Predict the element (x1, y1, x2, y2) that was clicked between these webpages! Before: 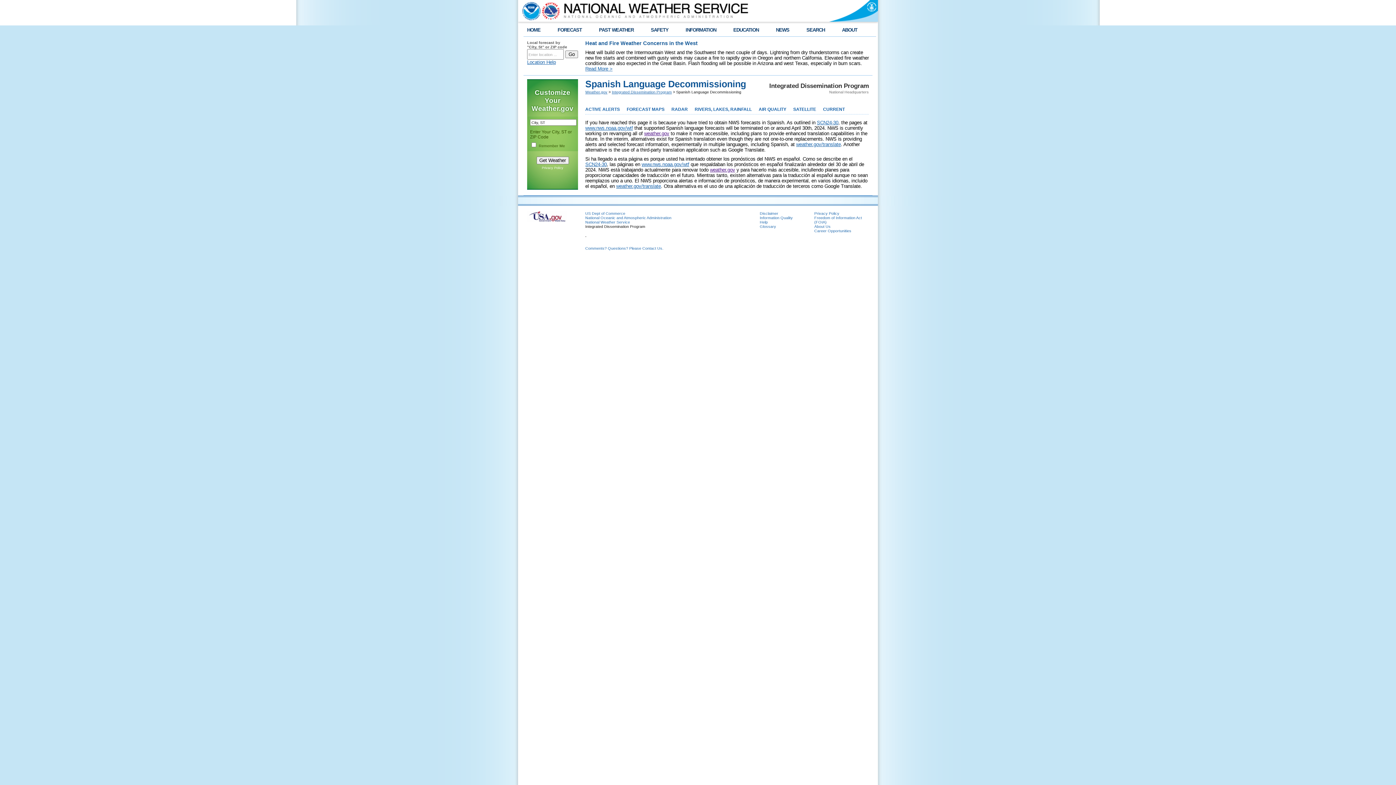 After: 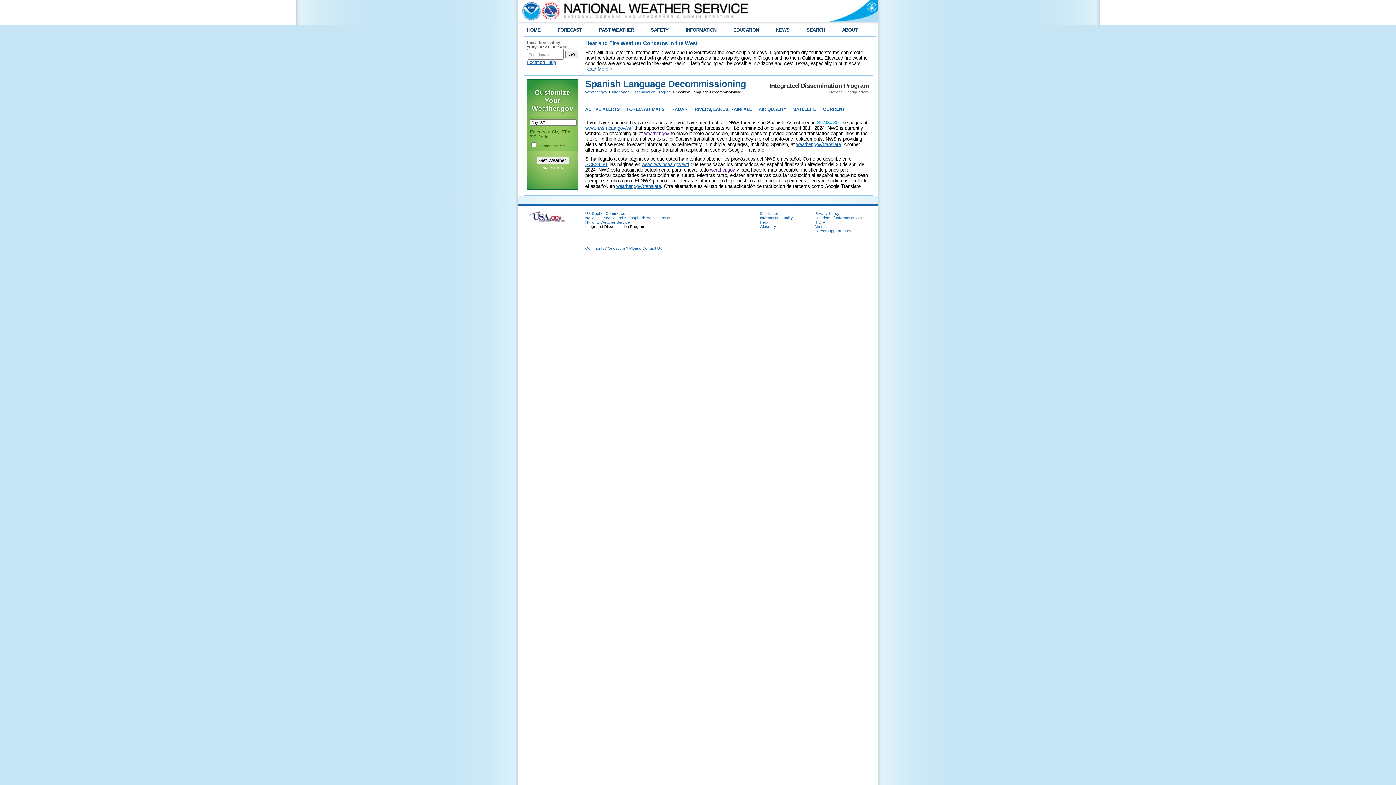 Action: label: SCN24-30 bbox: (817, 120, 838, 125)